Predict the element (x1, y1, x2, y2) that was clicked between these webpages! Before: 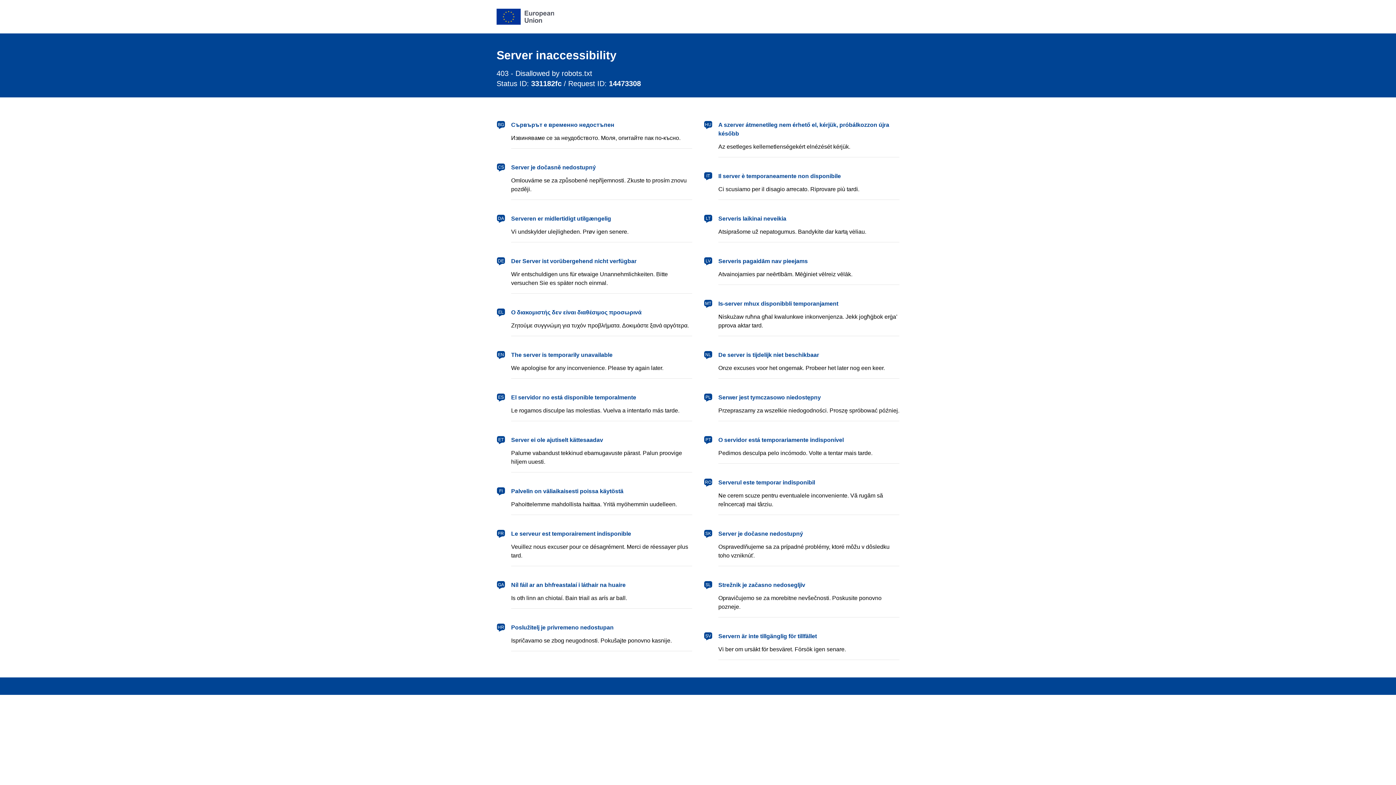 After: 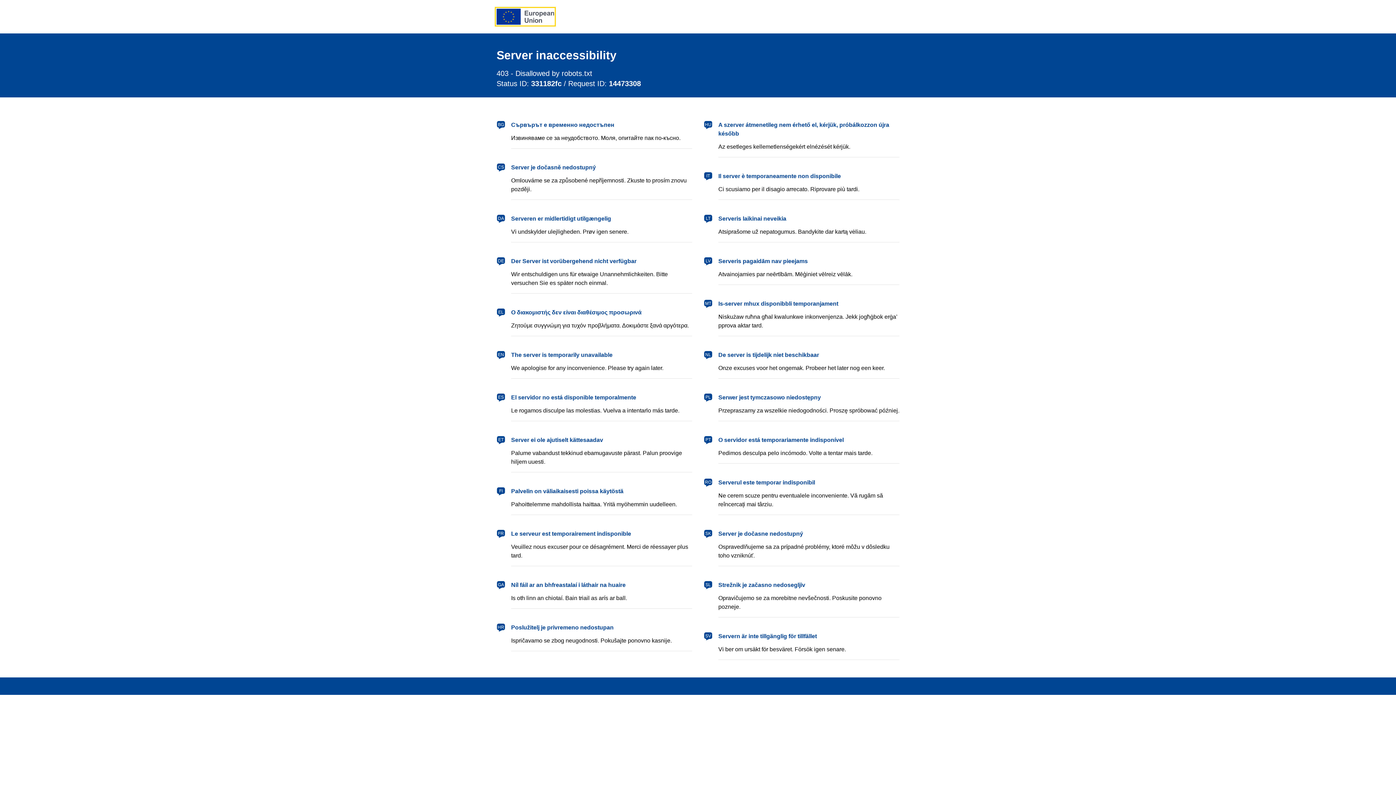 Action: label: European Union bbox: (496, 8, 554, 24)